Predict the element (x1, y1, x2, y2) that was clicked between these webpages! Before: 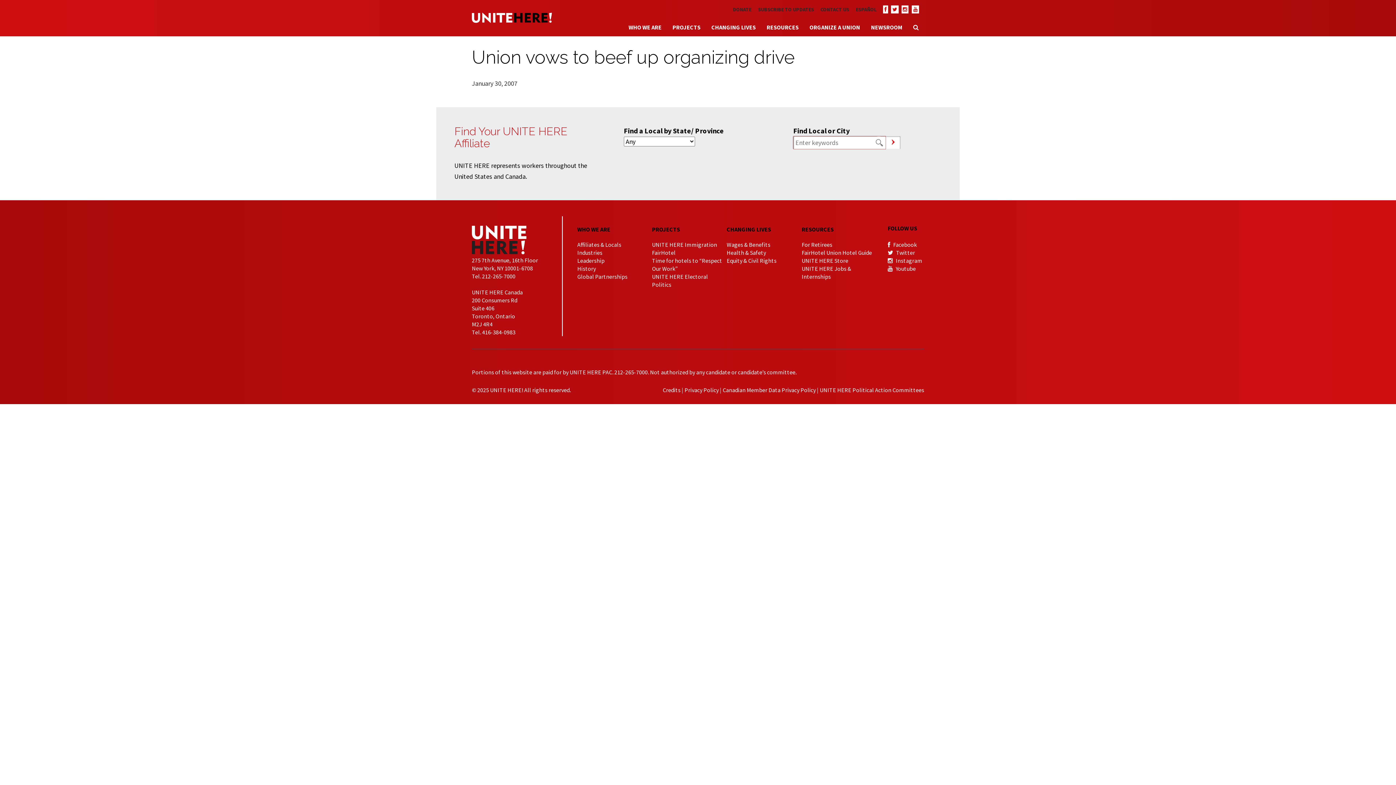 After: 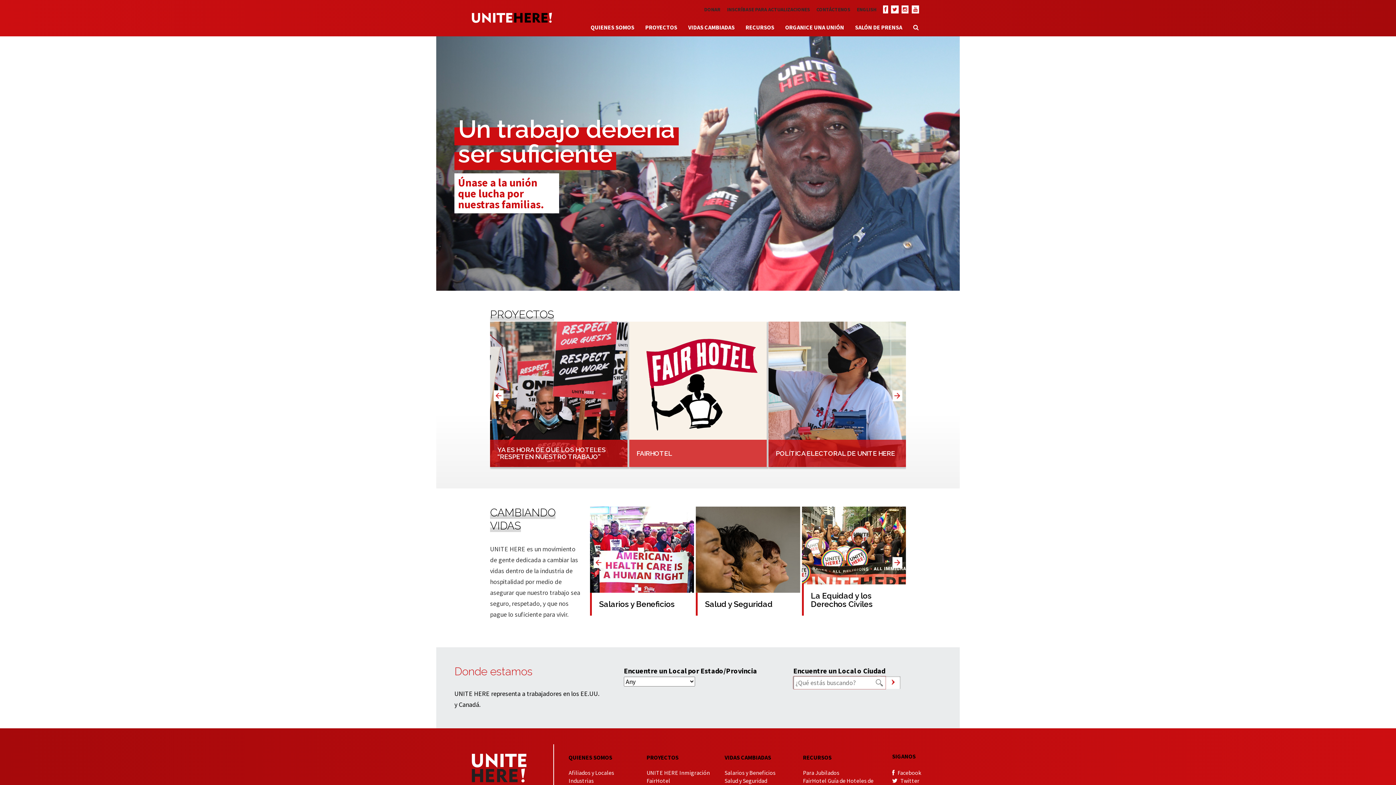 Action: label: ESPAÑOL bbox: (856, 6, 876, 12)